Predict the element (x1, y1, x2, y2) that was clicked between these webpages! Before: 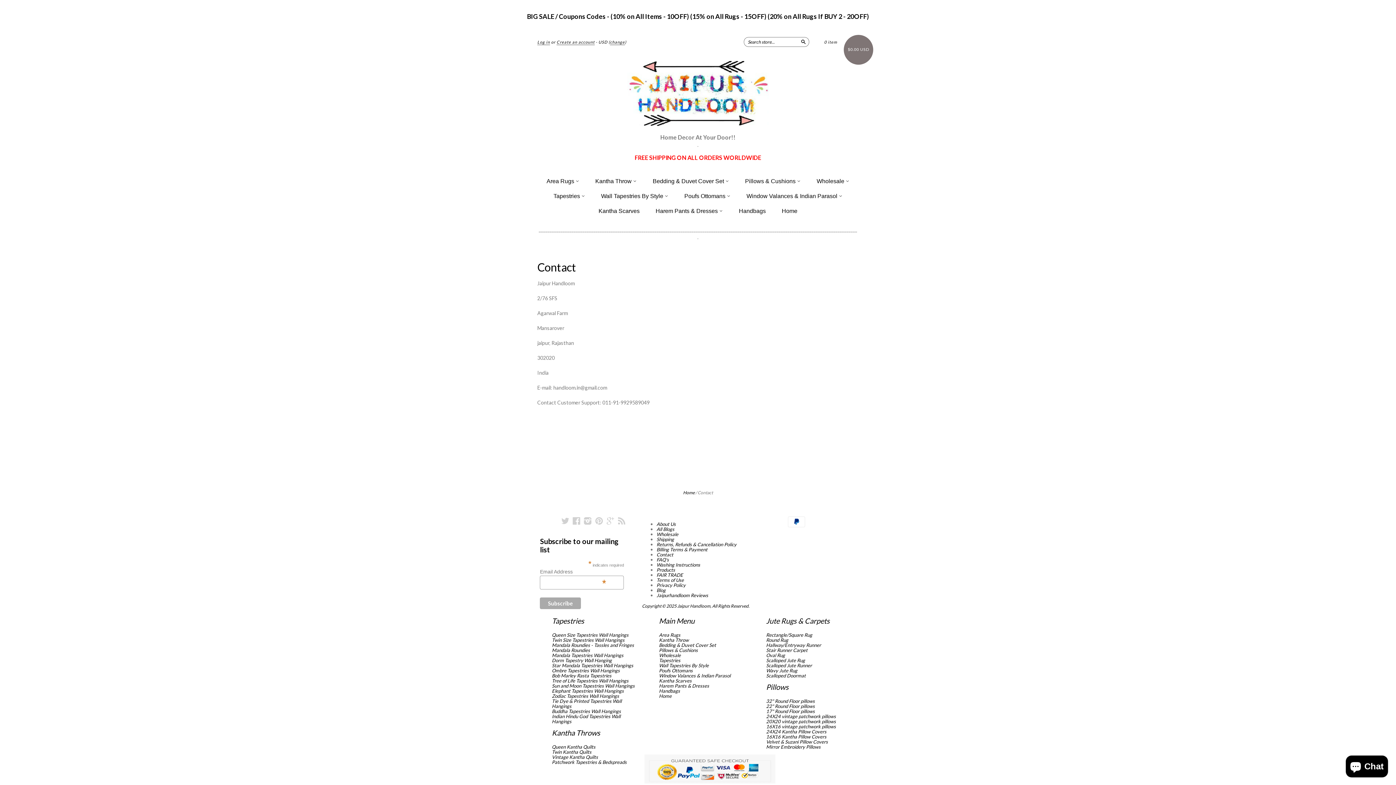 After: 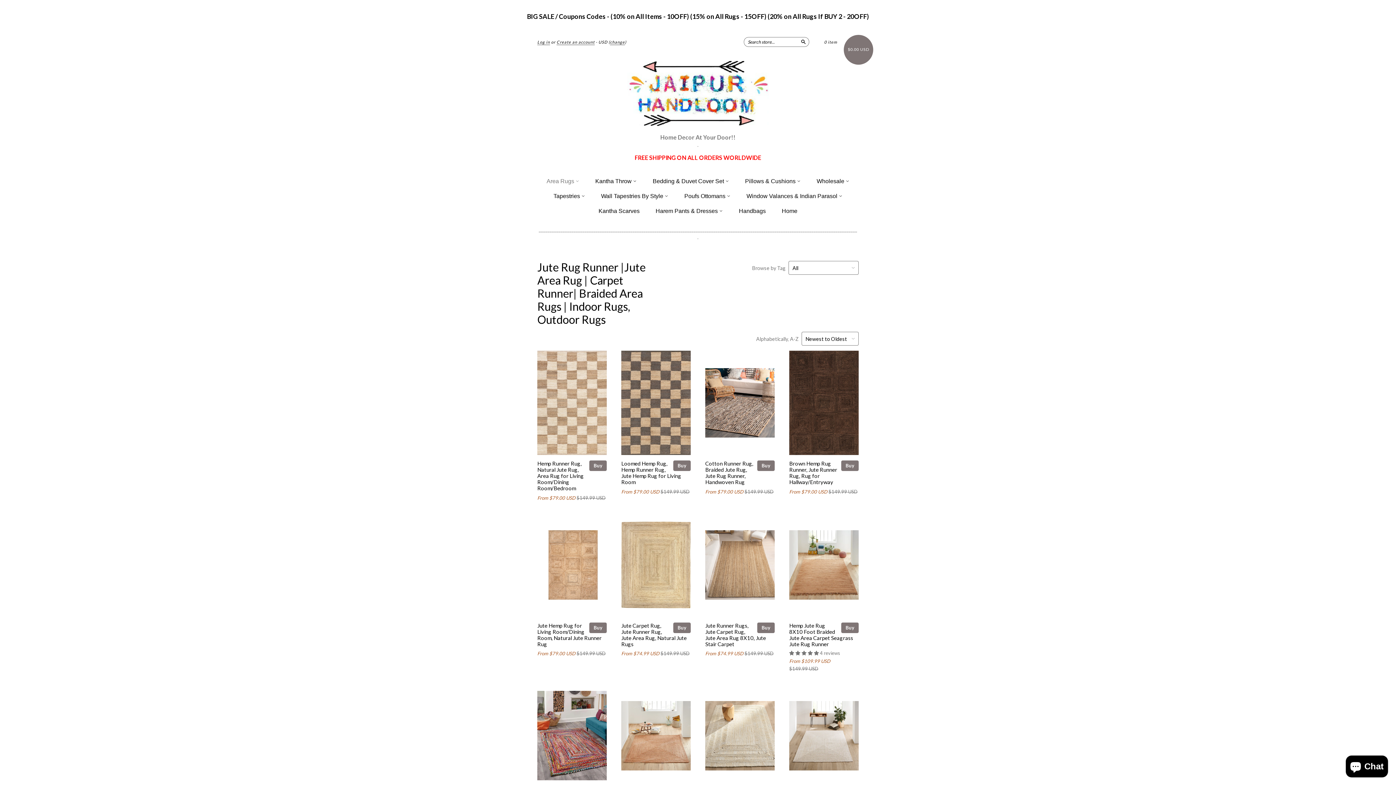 Action: bbox: (766, 632, 816, 637) label: Rectangle/Square Rug